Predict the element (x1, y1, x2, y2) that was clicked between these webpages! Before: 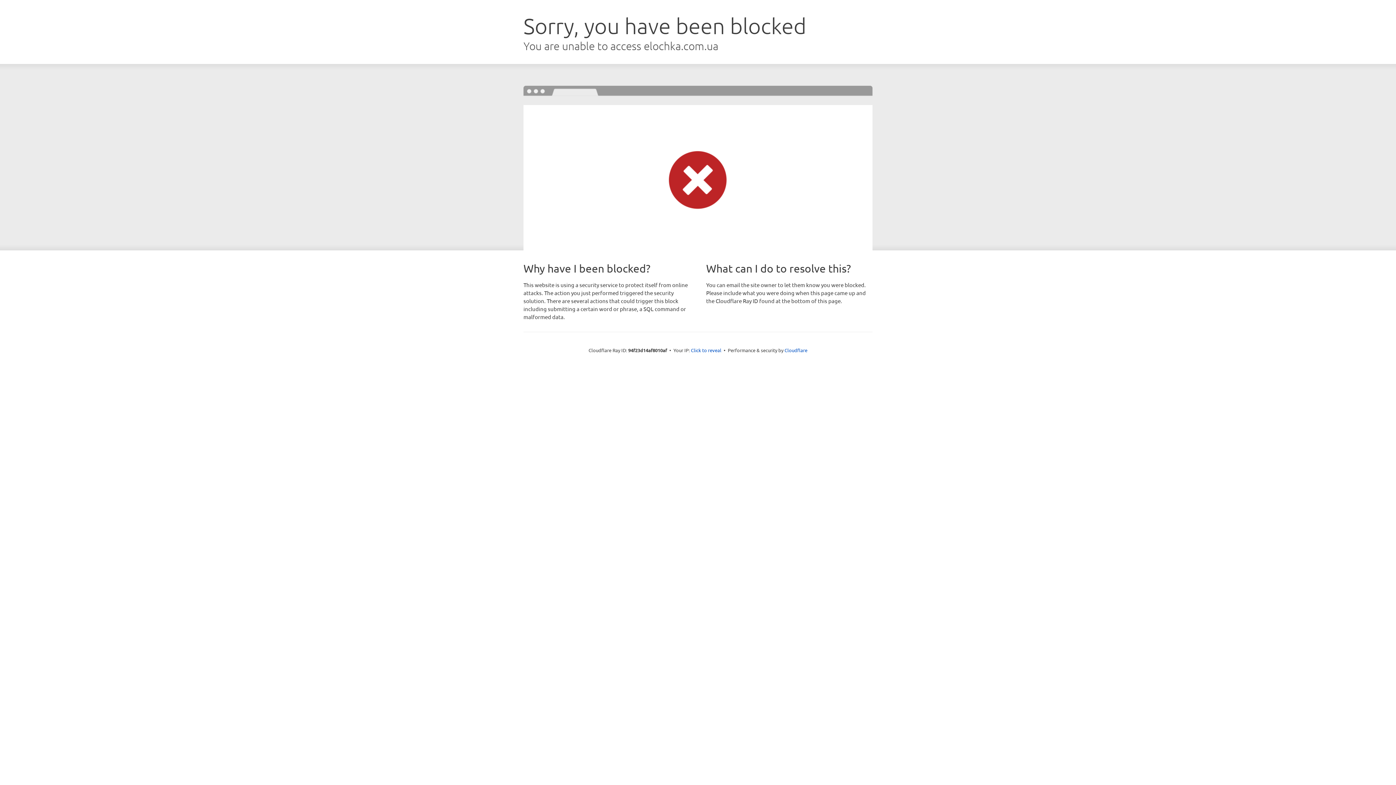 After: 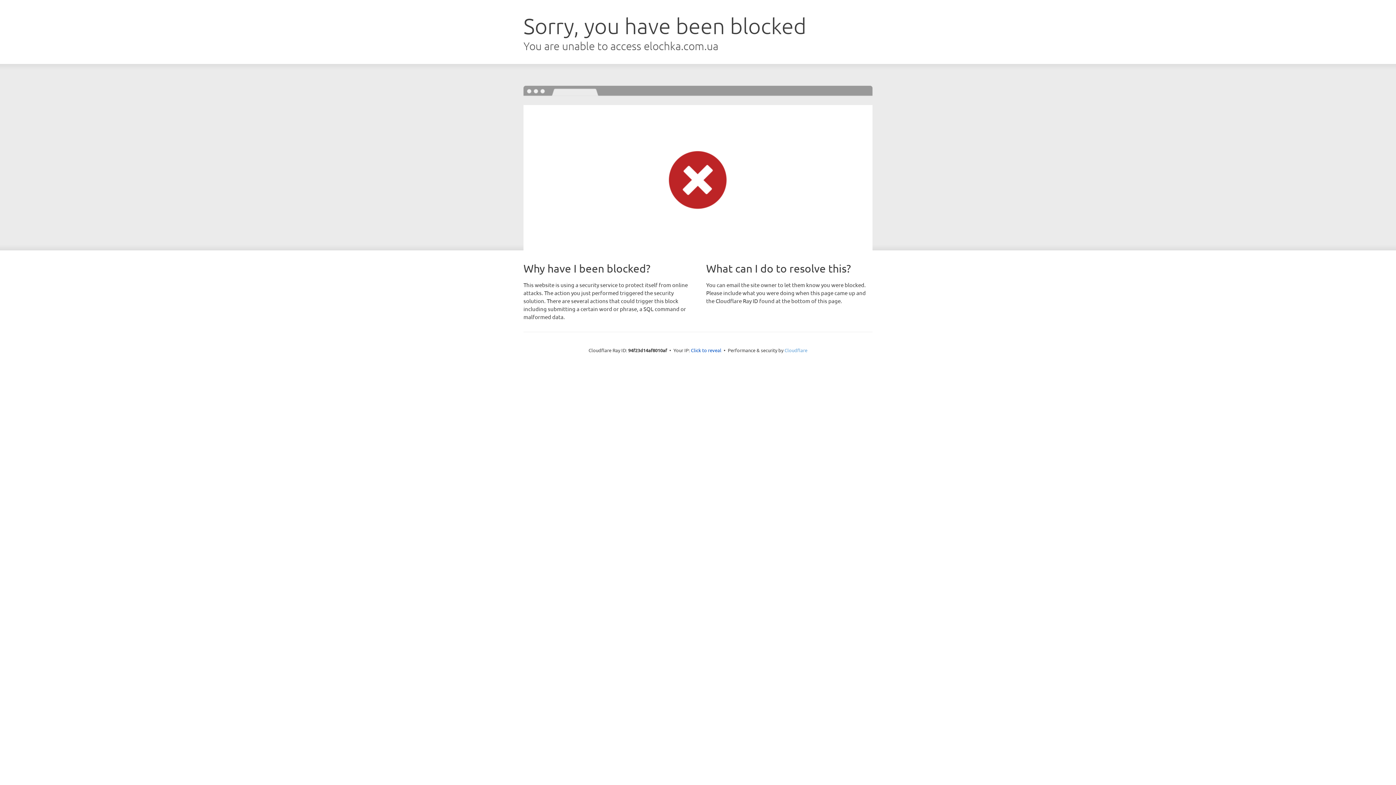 Action: bbox: (784, 347, 807, 353) label: Cloudflare